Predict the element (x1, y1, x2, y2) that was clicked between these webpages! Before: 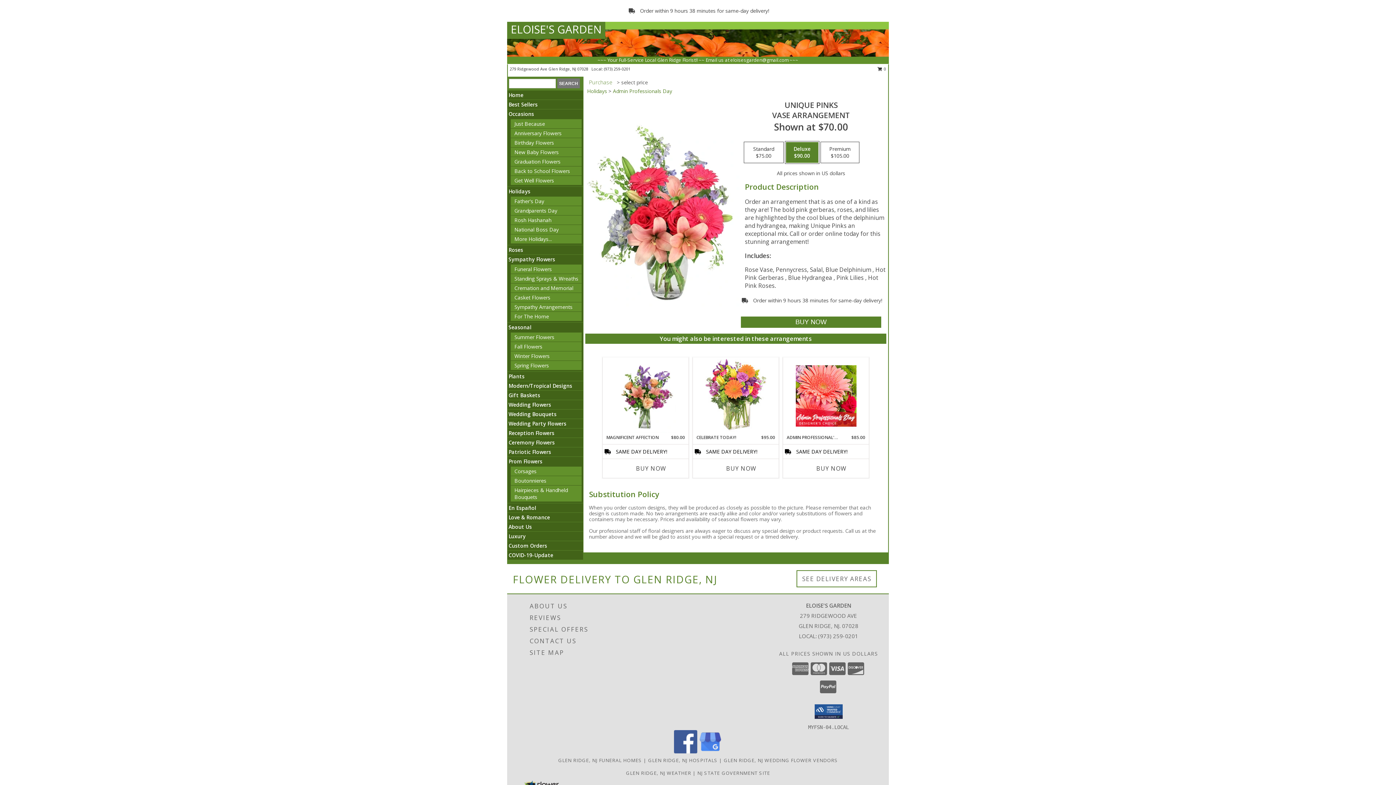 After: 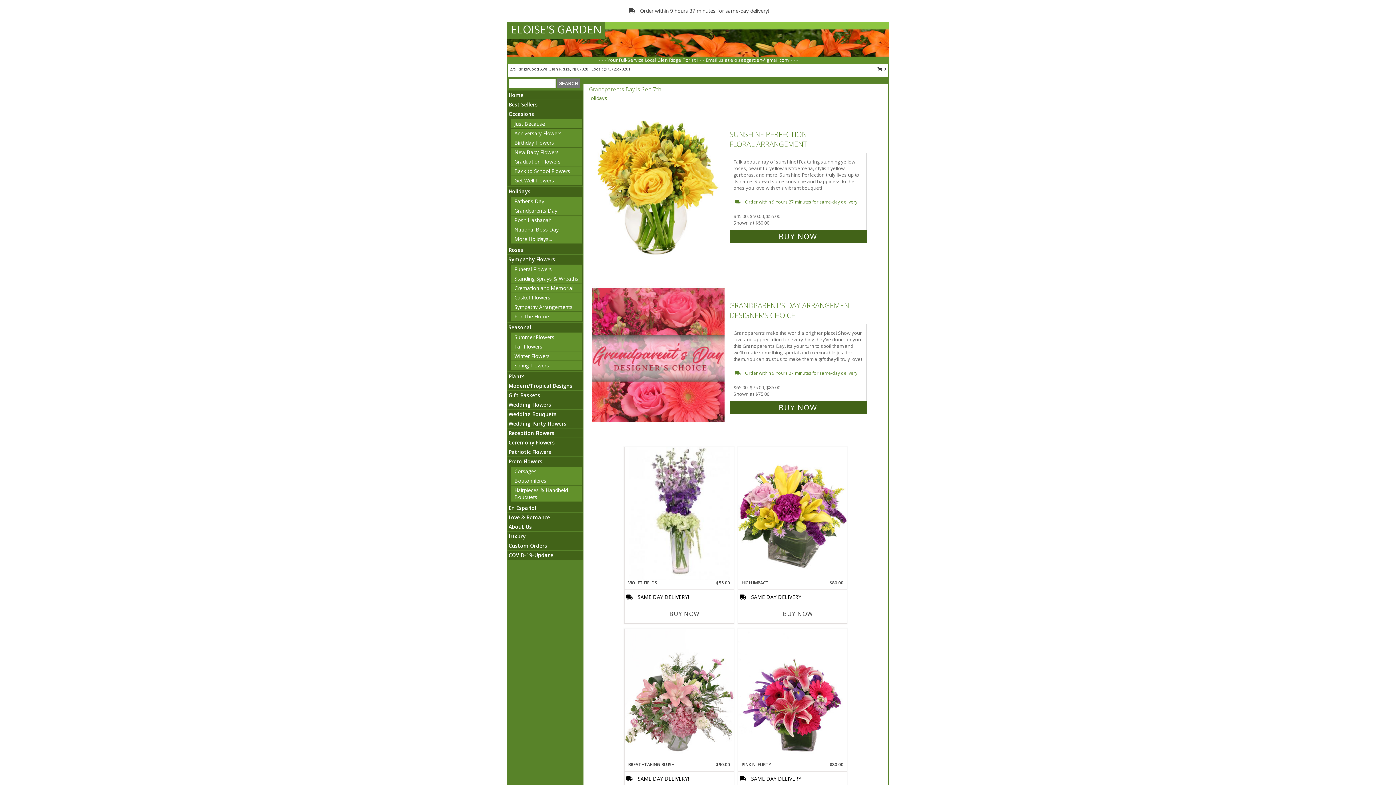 Action: label: Grandparents Day bbox: (514, 207, 557, 214)